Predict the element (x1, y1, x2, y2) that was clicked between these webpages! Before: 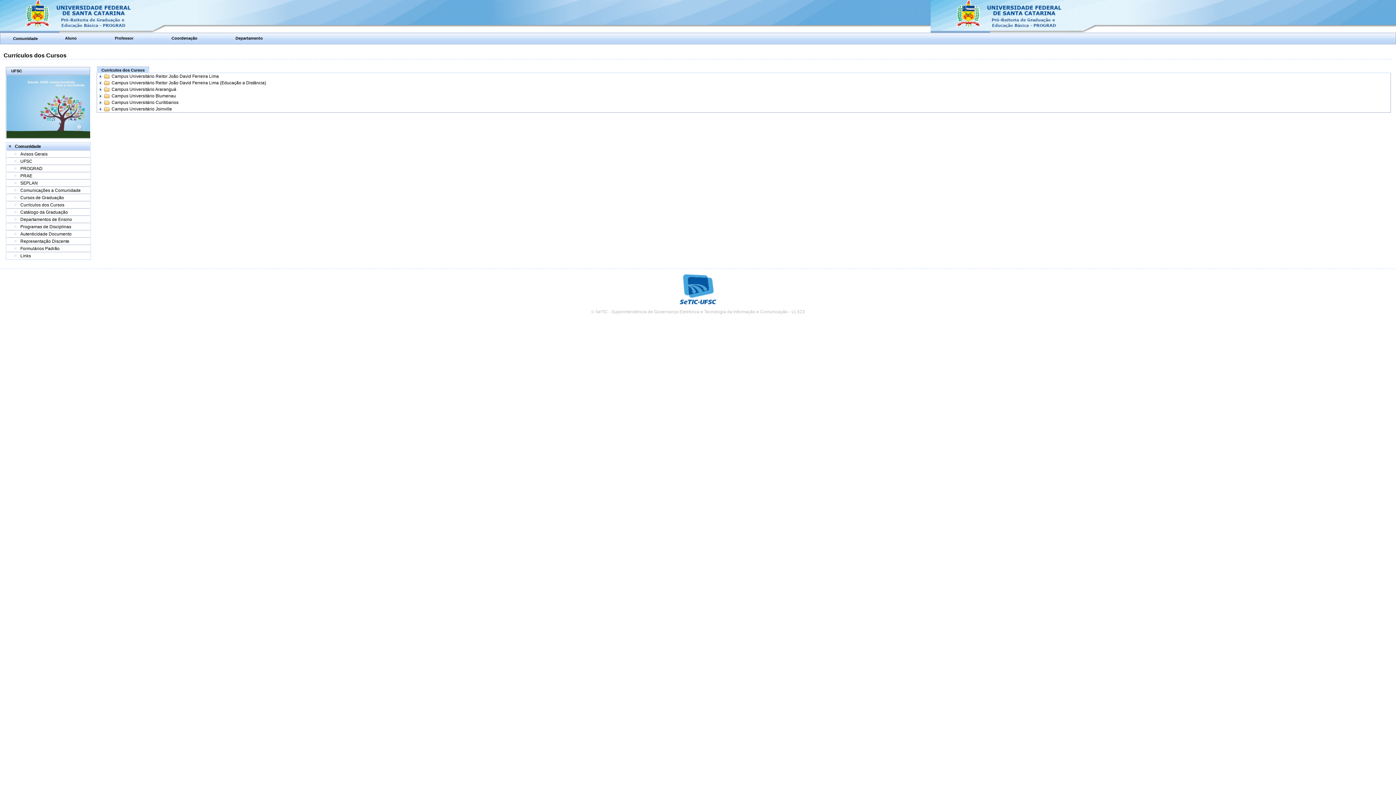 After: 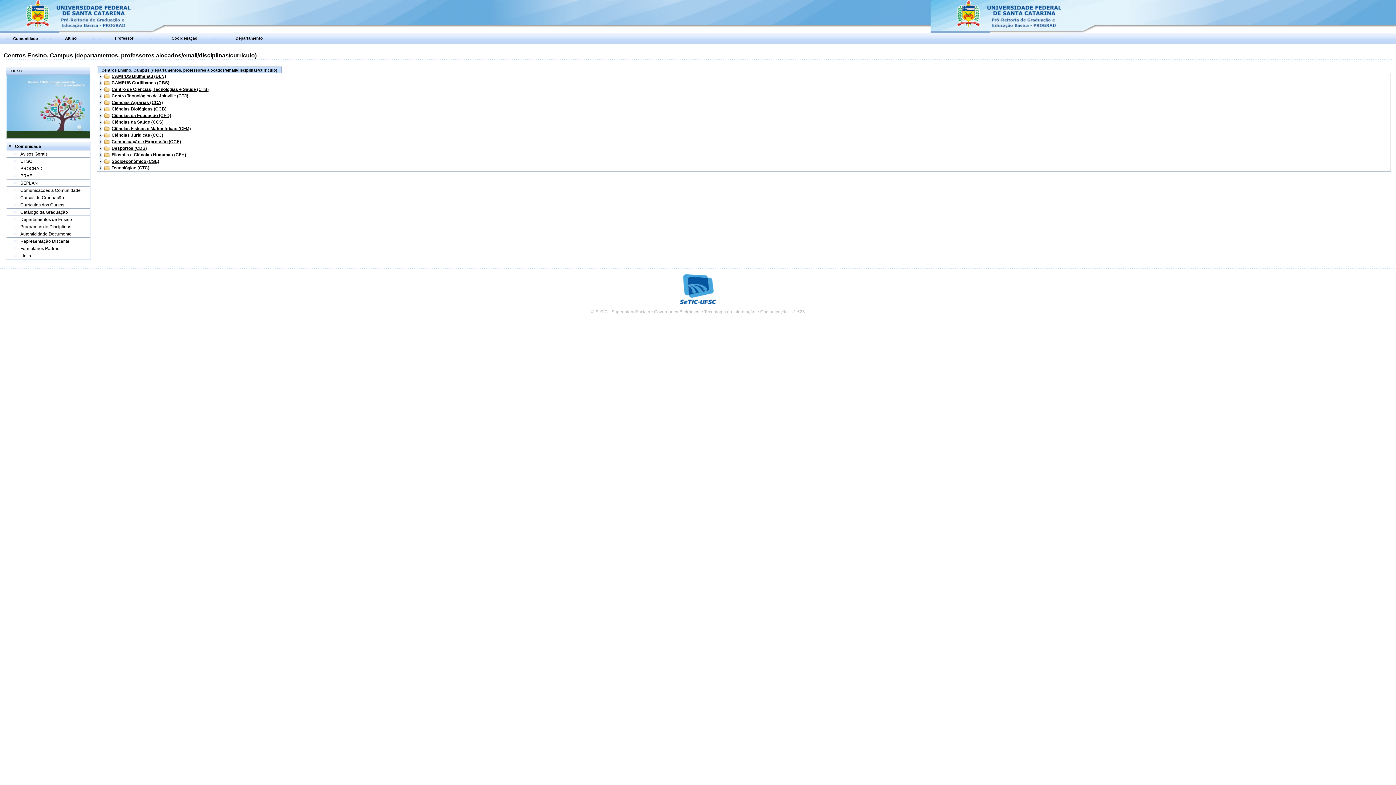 Action: bbox: (20, 217, 72, 222) label: Departamentos de Ensino